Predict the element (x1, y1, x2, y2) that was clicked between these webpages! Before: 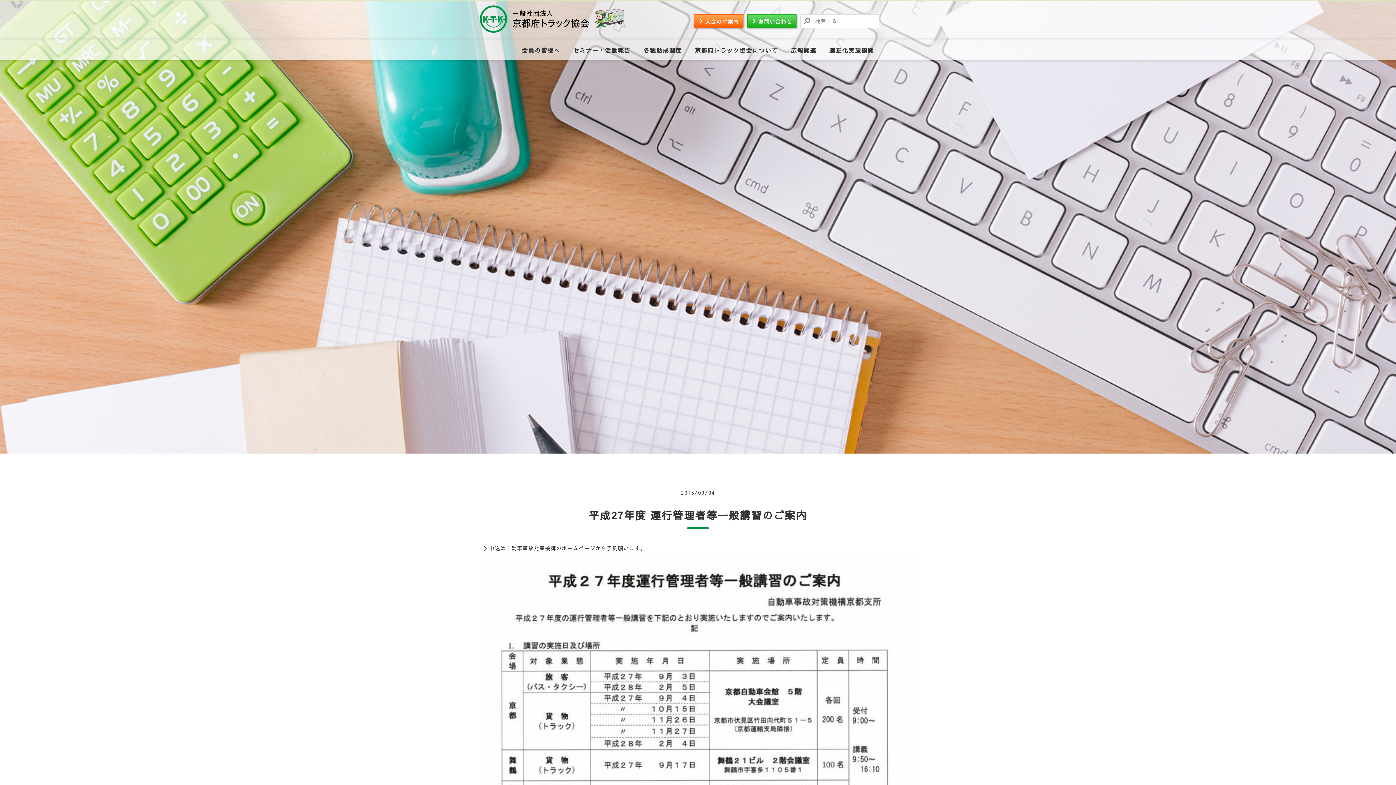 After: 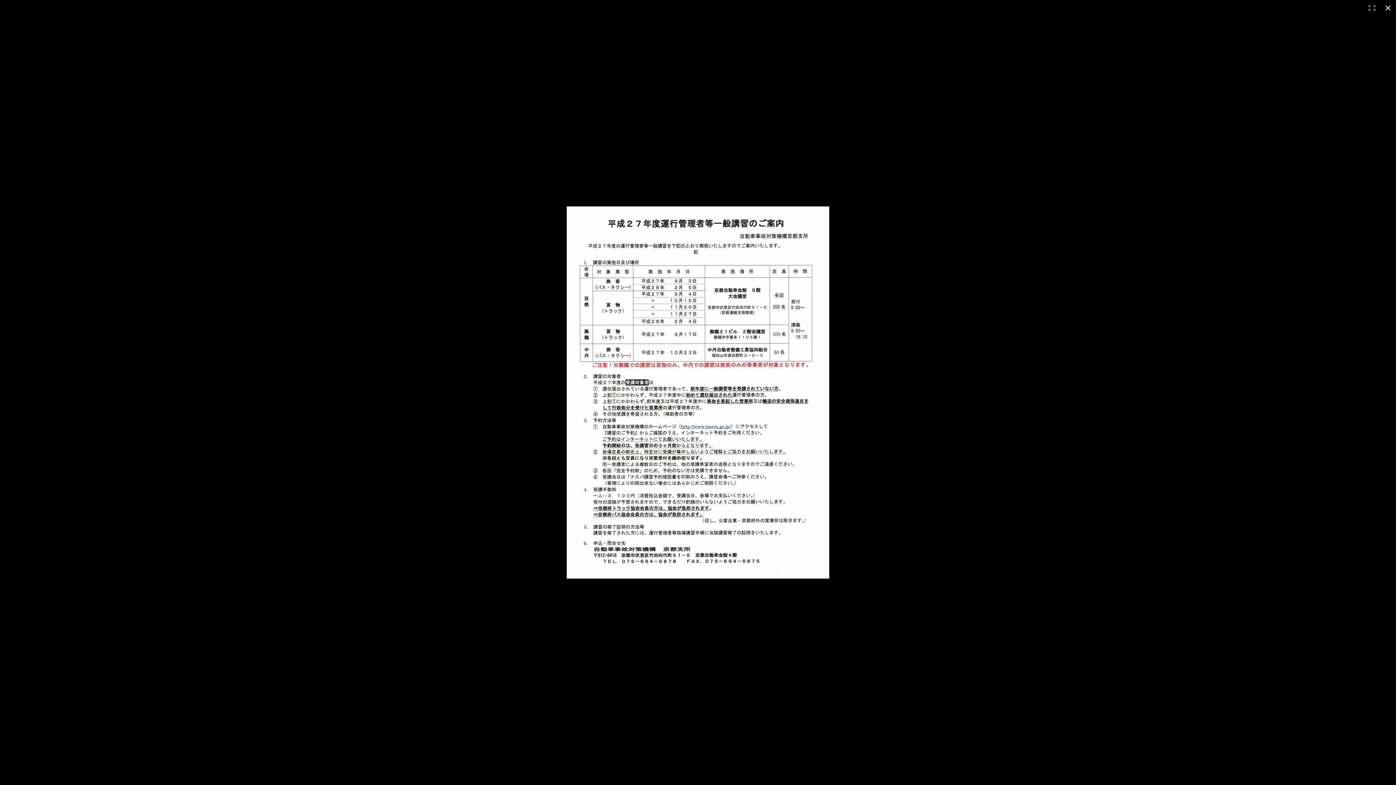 Action: bbox: (480, 553, 916, 560)